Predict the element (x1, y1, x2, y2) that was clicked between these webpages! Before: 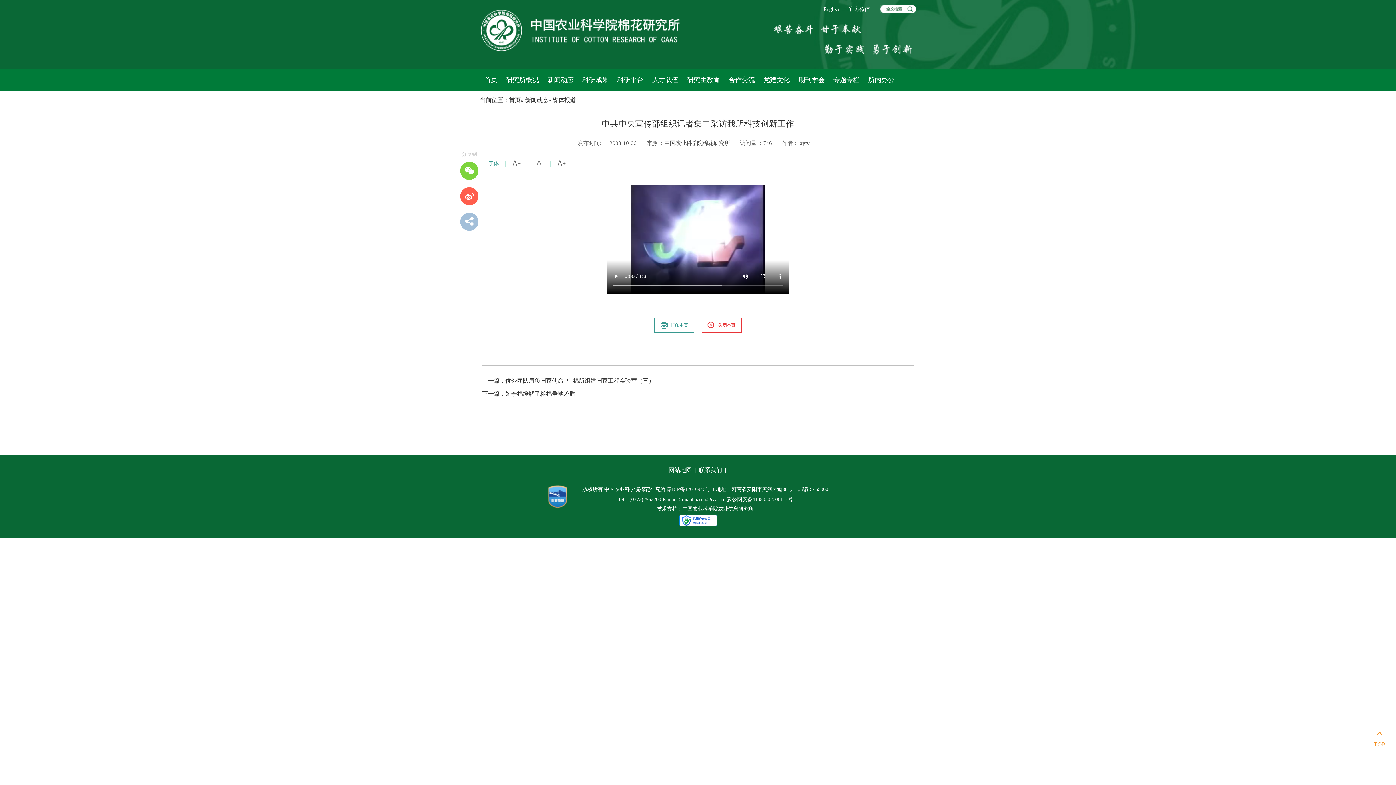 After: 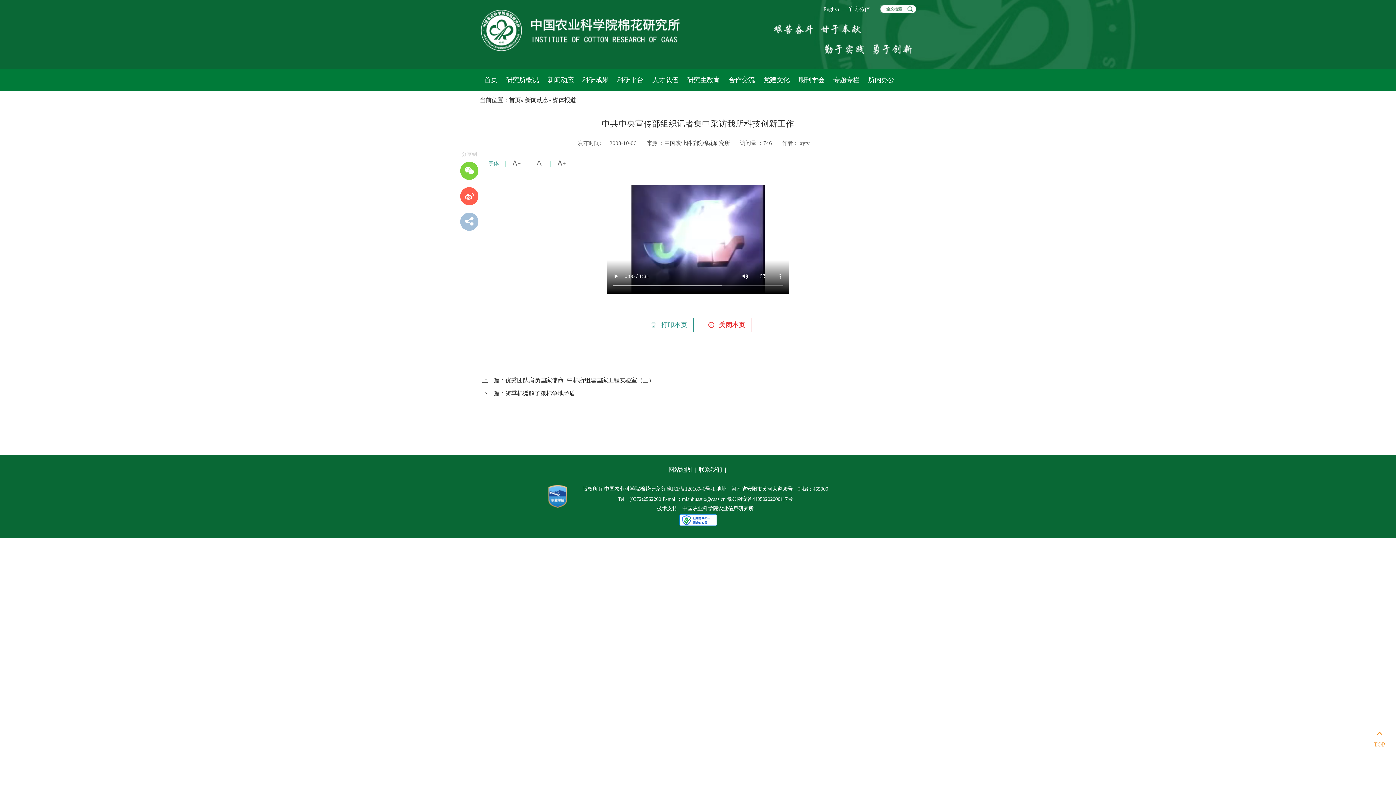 Action: bbox: (550, 157, 573, 170) label: 大